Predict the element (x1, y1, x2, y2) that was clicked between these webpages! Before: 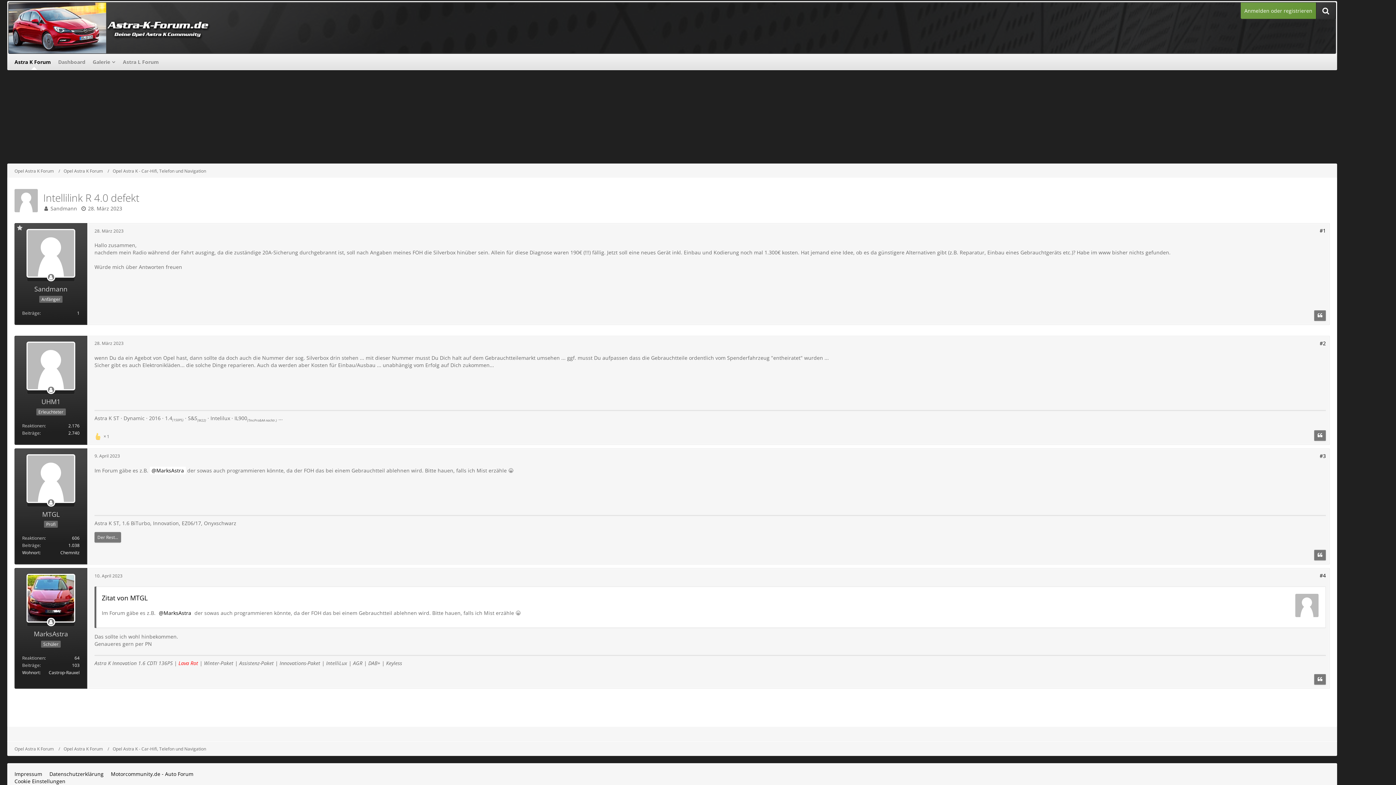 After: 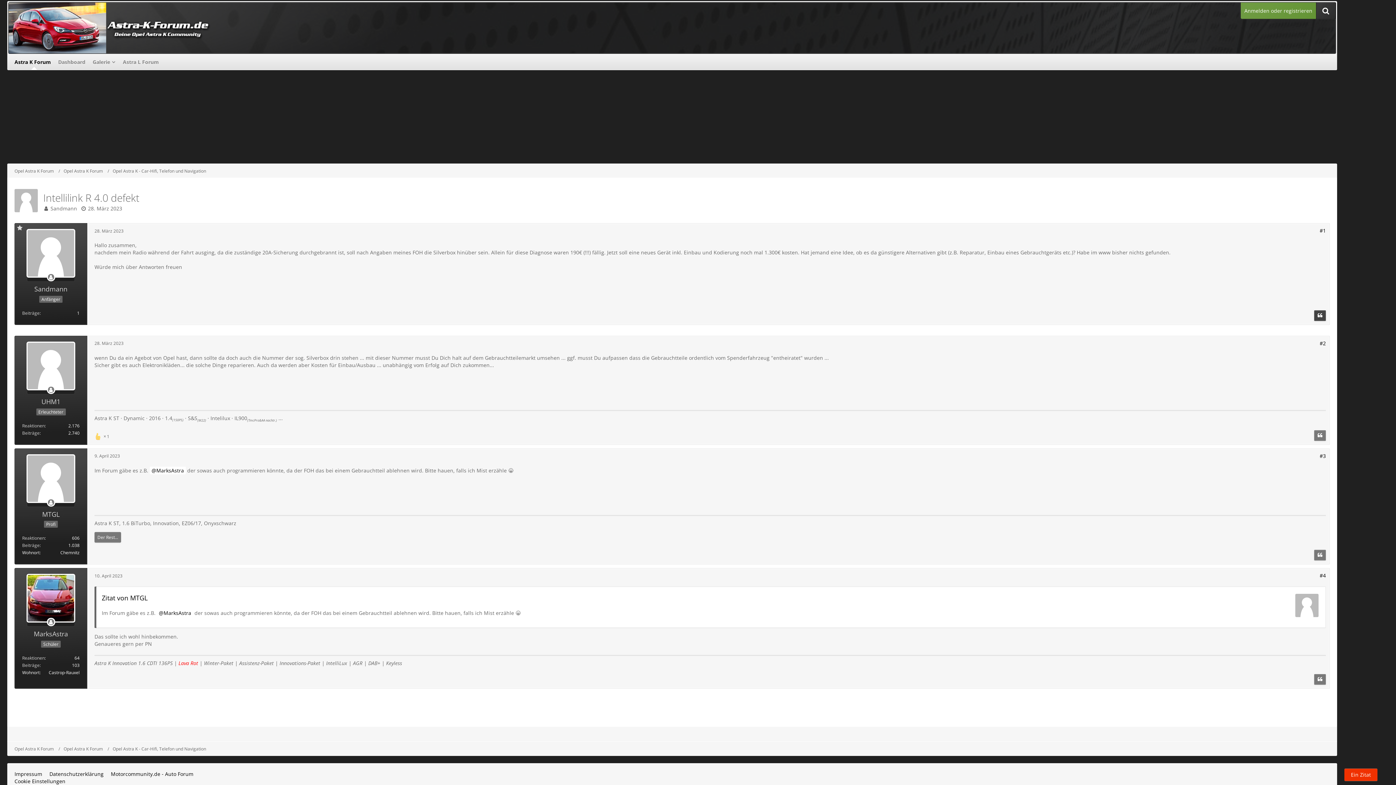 Action: label: Zitieren bbox: (1314, 310, 1326, 321)